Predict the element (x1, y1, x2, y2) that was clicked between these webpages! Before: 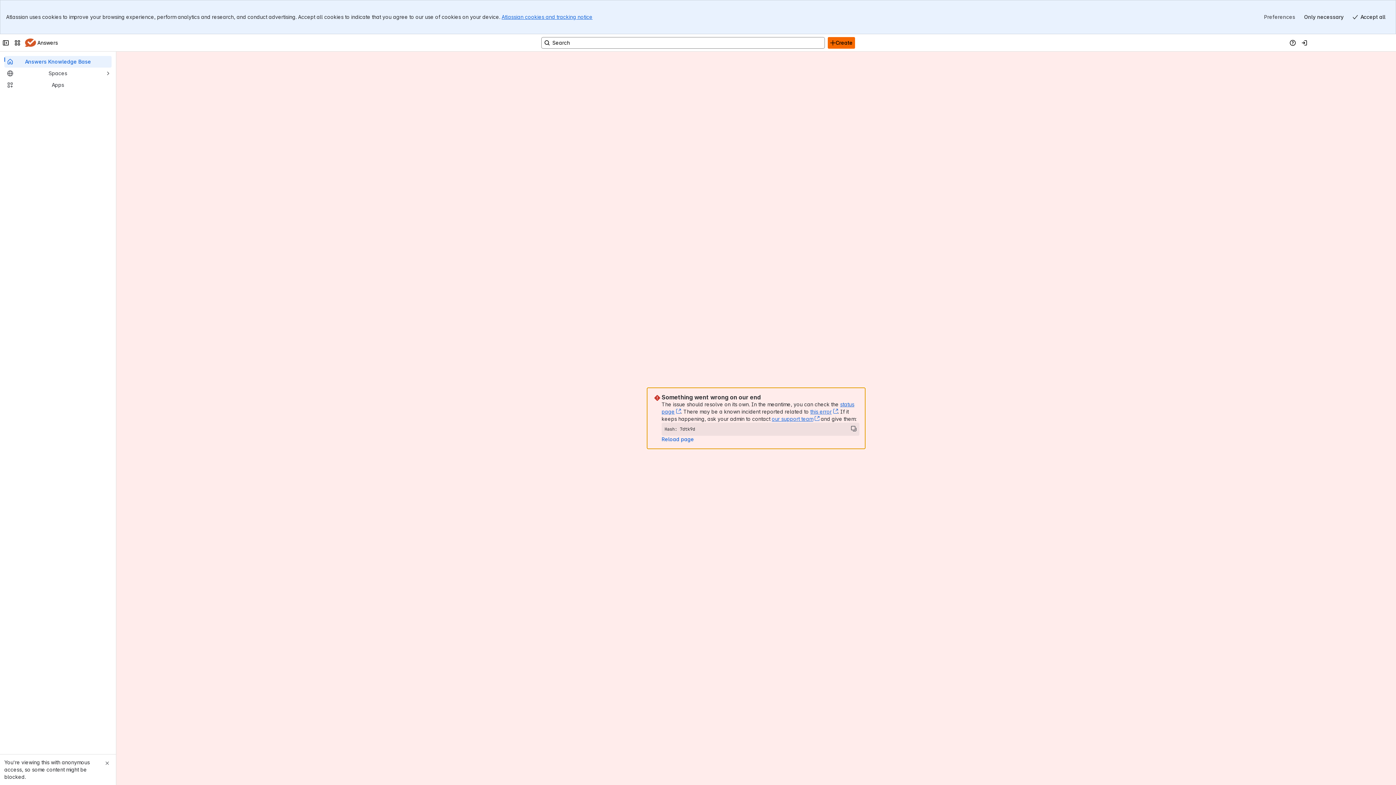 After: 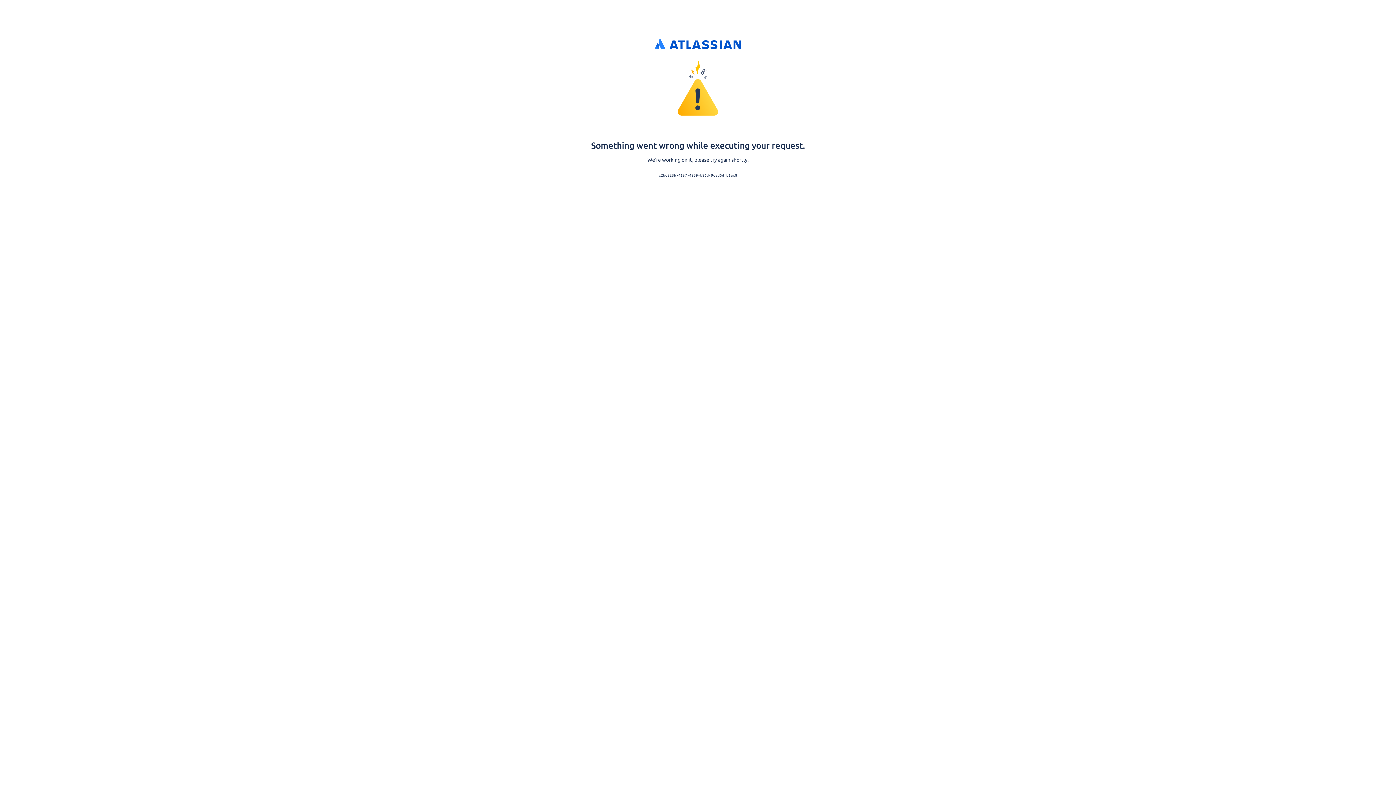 Action: label: Log in bbox: (1298, 2, 1310, 14)